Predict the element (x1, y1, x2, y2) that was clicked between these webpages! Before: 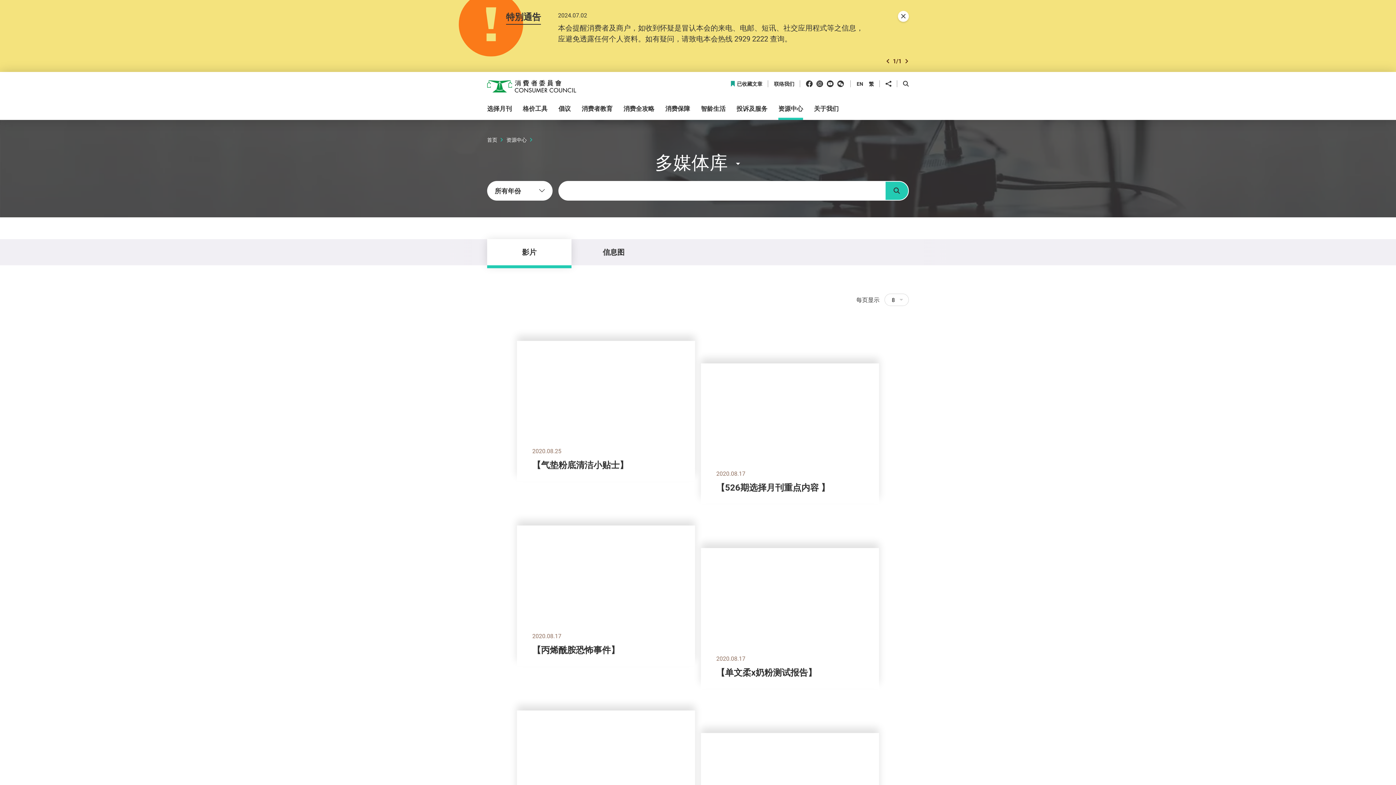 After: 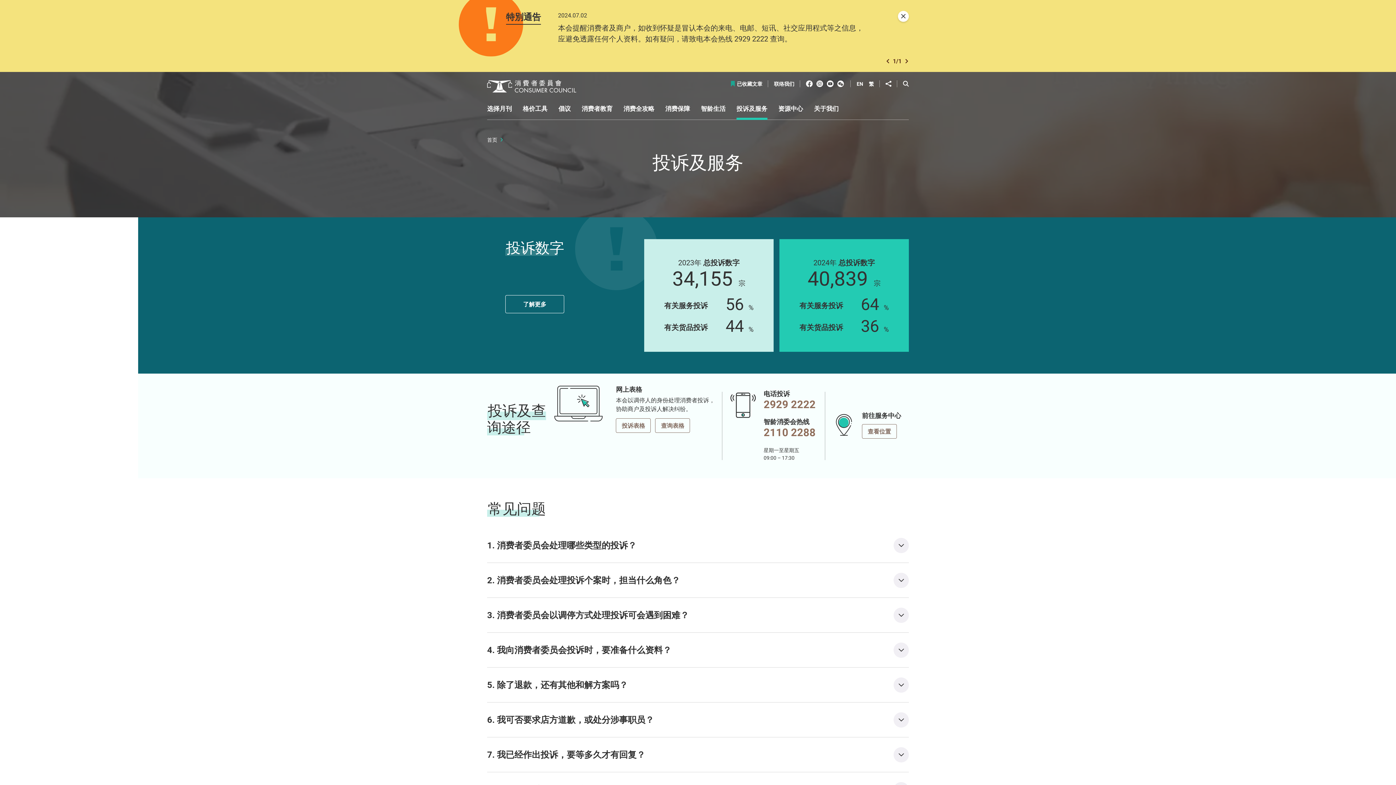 Action: bbox: (736, 105, 767, 120) label: 投诉及服务